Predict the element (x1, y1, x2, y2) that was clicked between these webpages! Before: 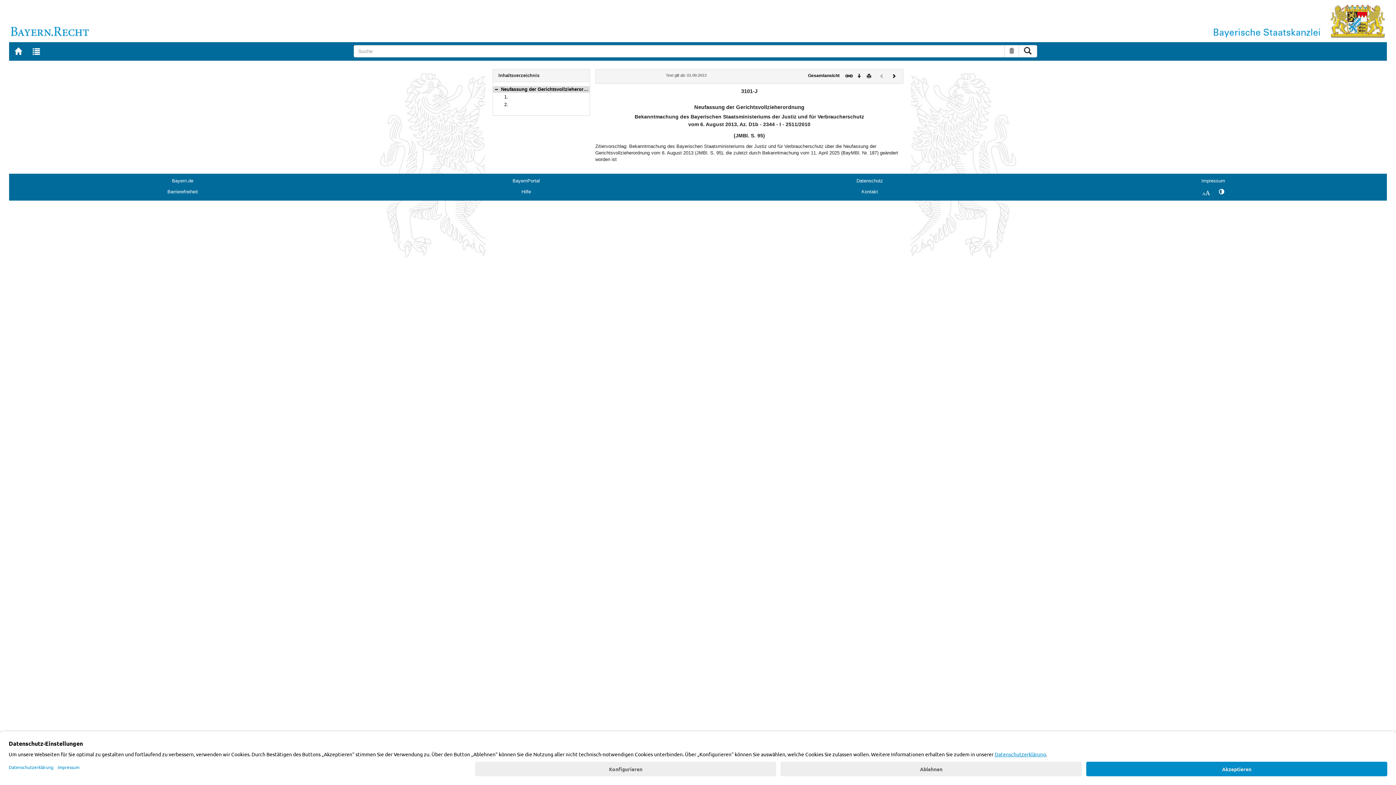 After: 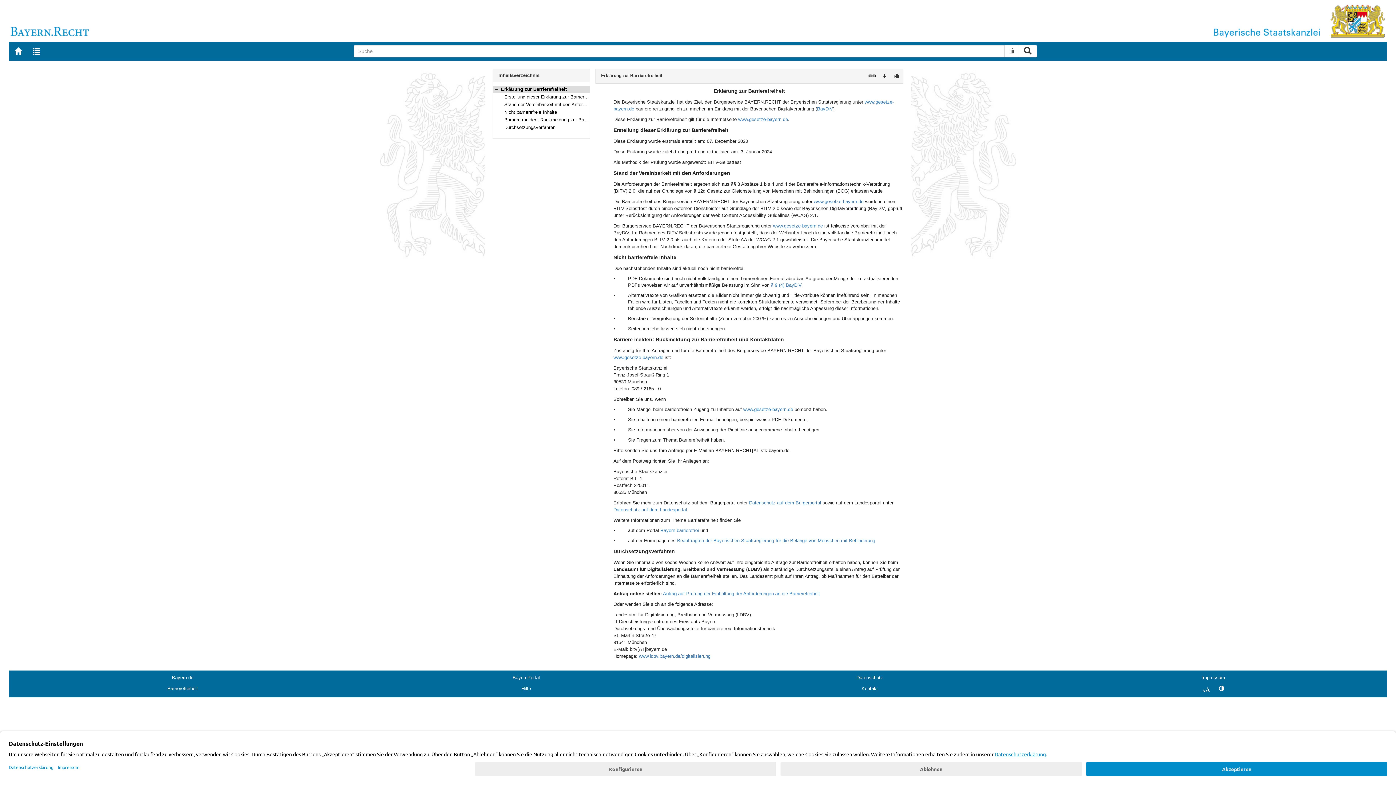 Action: bbox: (167, 188, 198, 194) label: Barrierefreiheit